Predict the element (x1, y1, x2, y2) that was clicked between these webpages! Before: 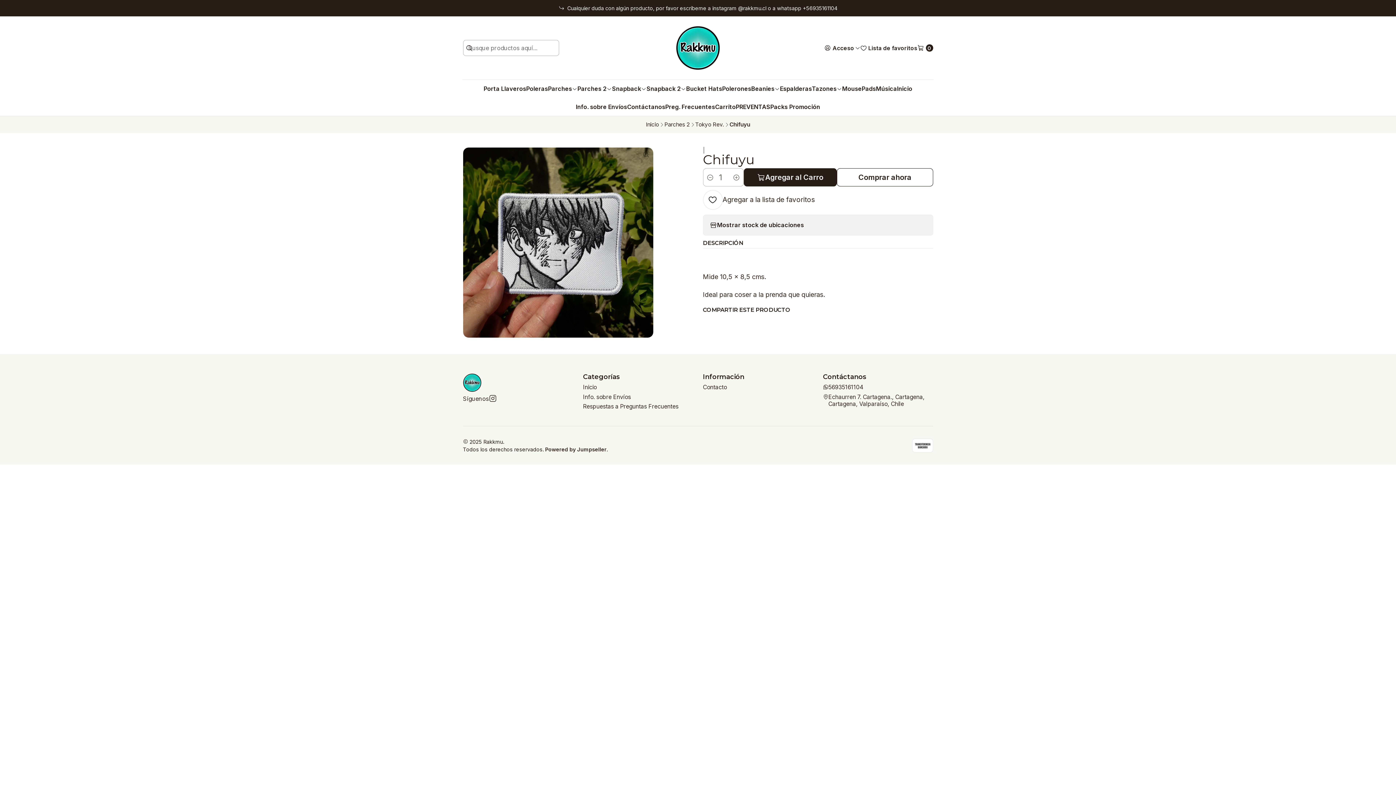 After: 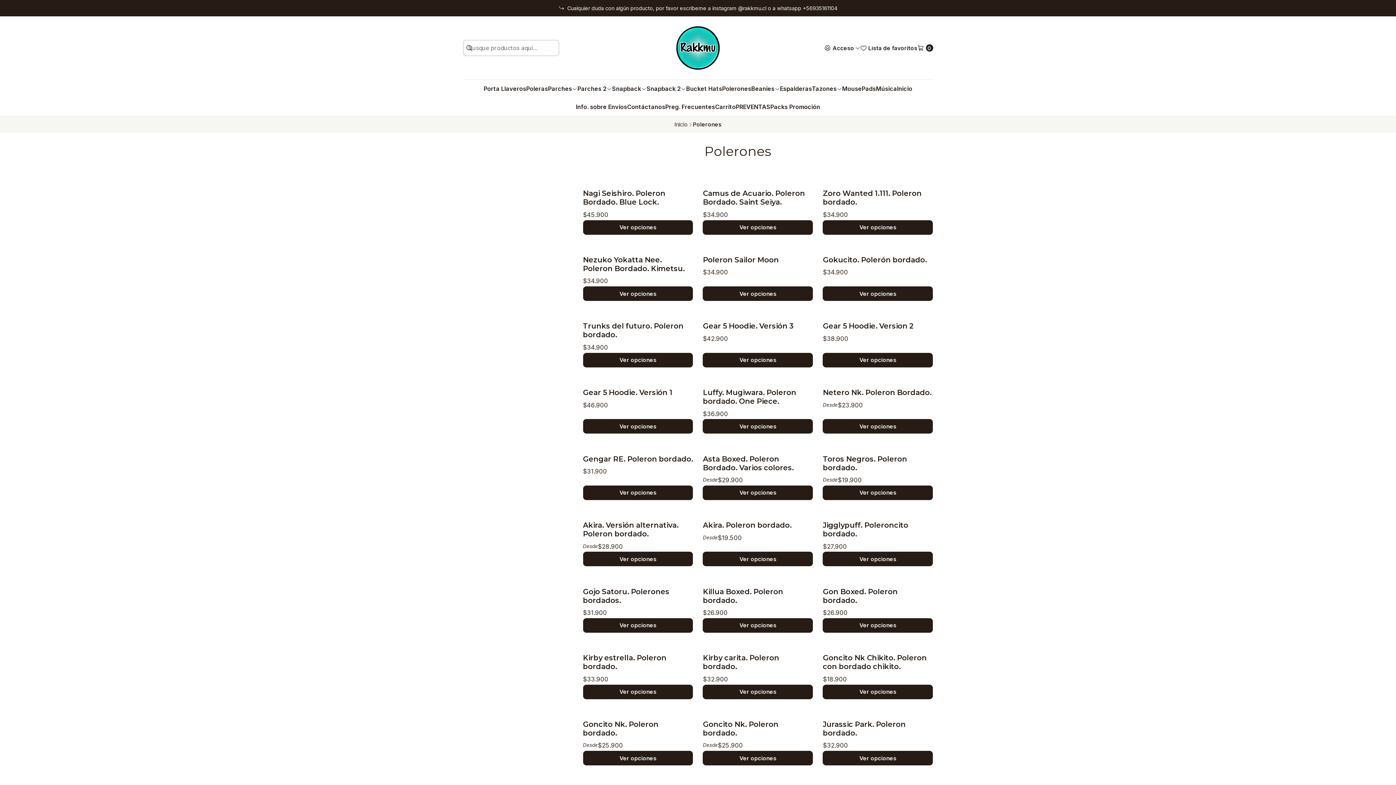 Action: label: Polerones bbox: (722, 79, 751, 97)